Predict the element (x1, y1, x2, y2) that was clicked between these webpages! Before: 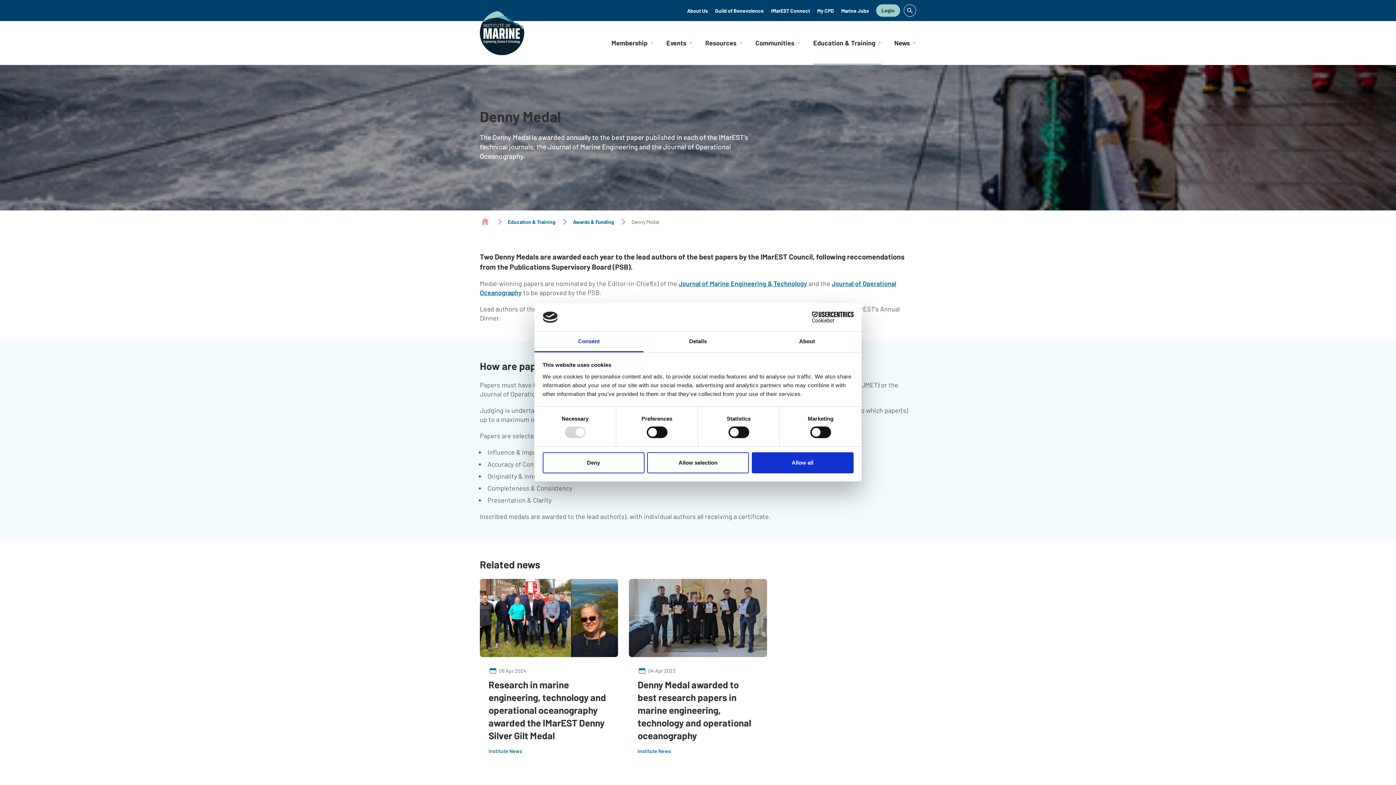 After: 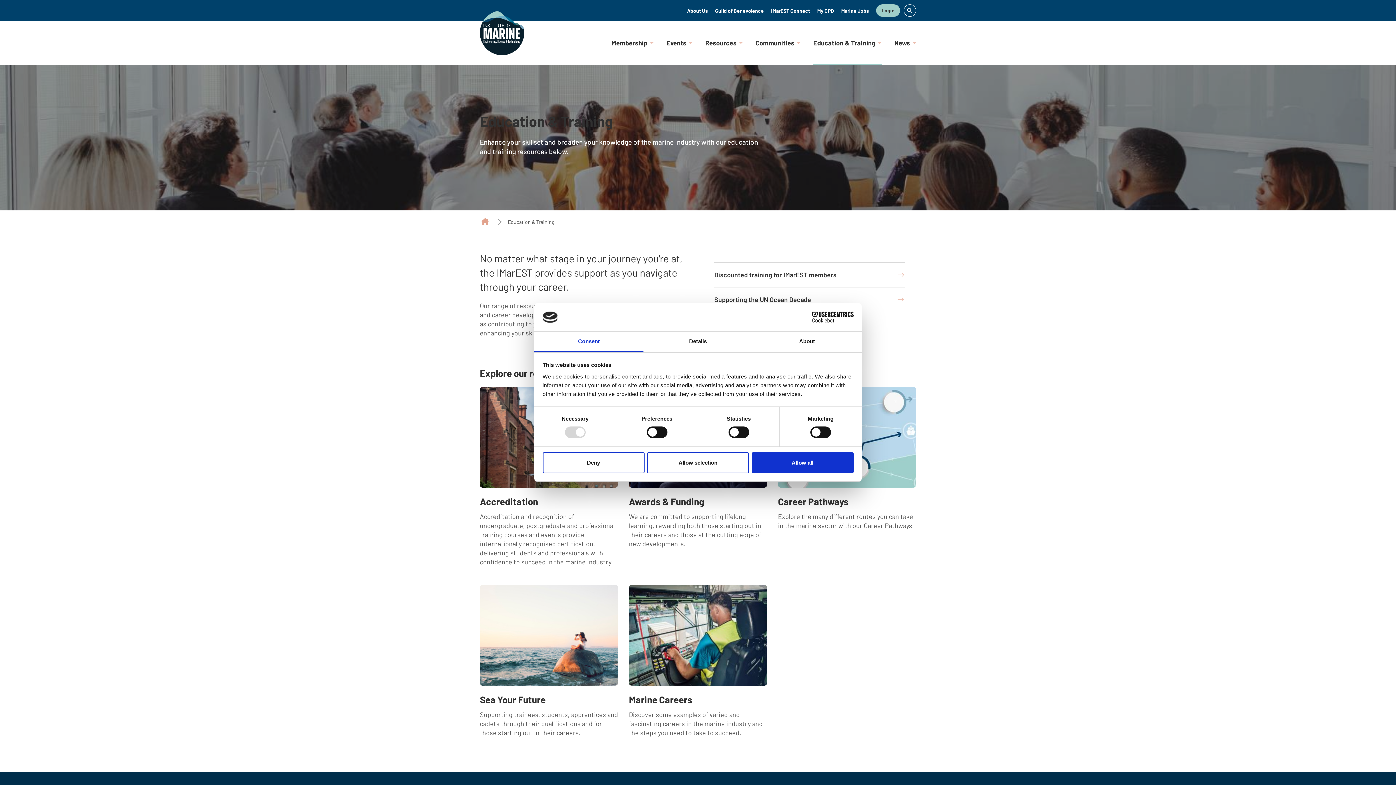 Action: bbox: (813, 21, 881, 64) label: Education & Training